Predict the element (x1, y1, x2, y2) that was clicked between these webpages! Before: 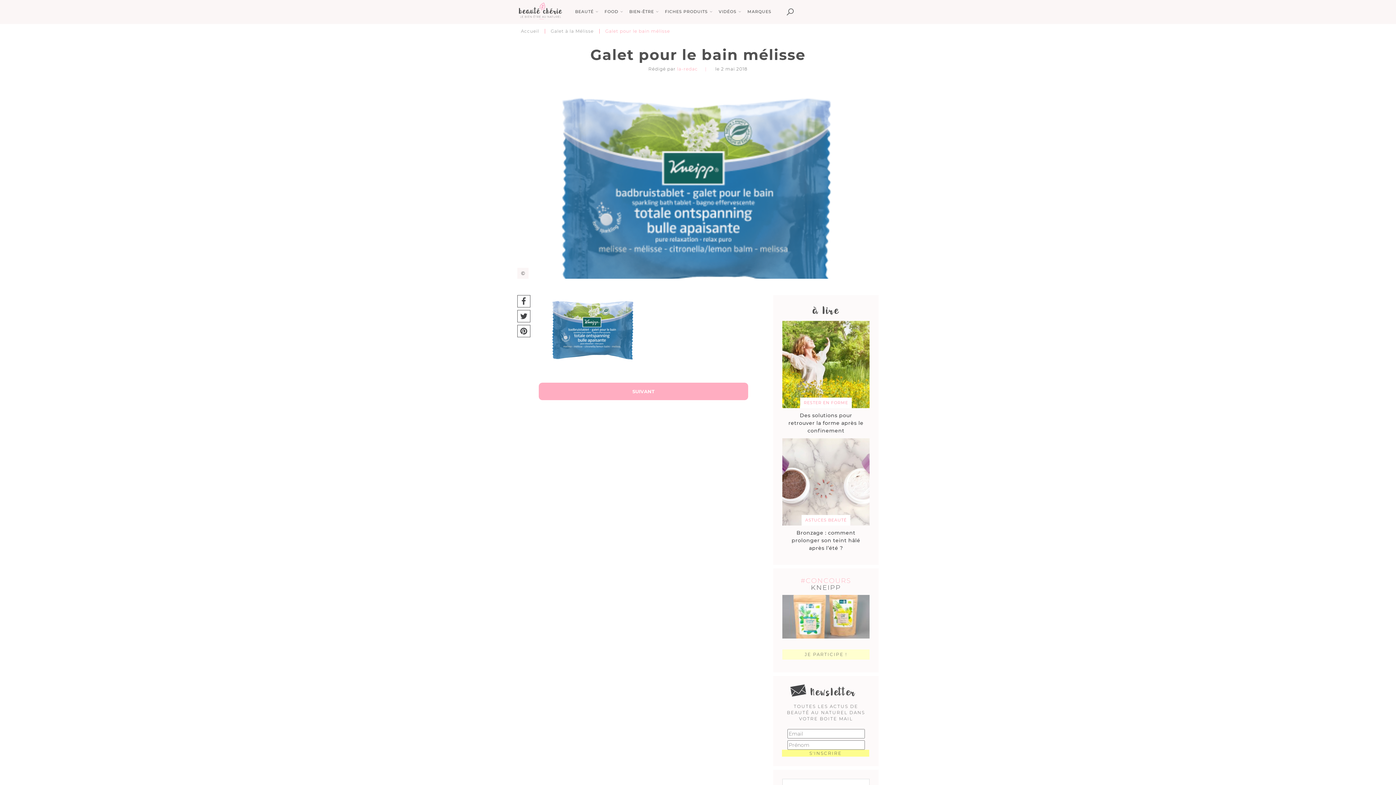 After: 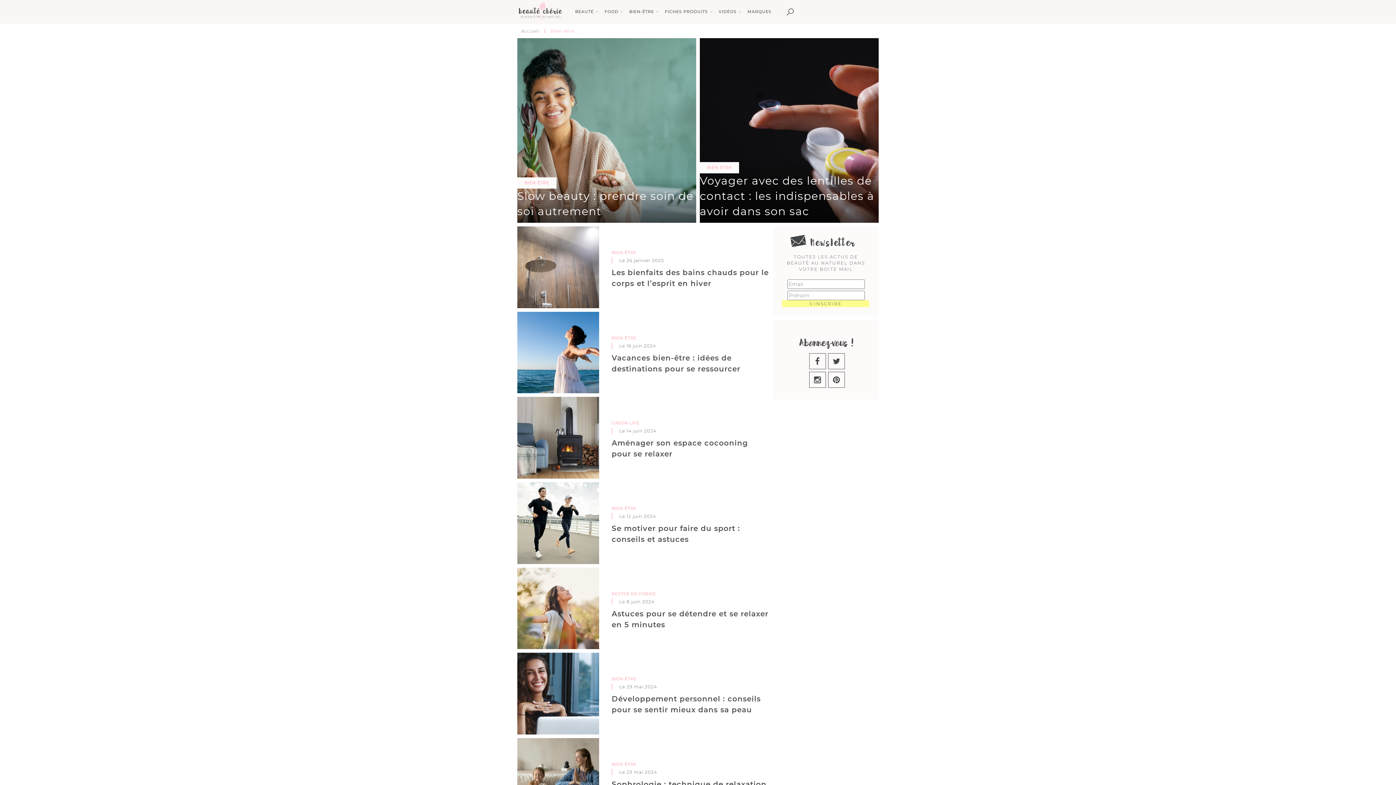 Action: bbox: (624, 0, 659, 23) label: BIEN-ÊTRE